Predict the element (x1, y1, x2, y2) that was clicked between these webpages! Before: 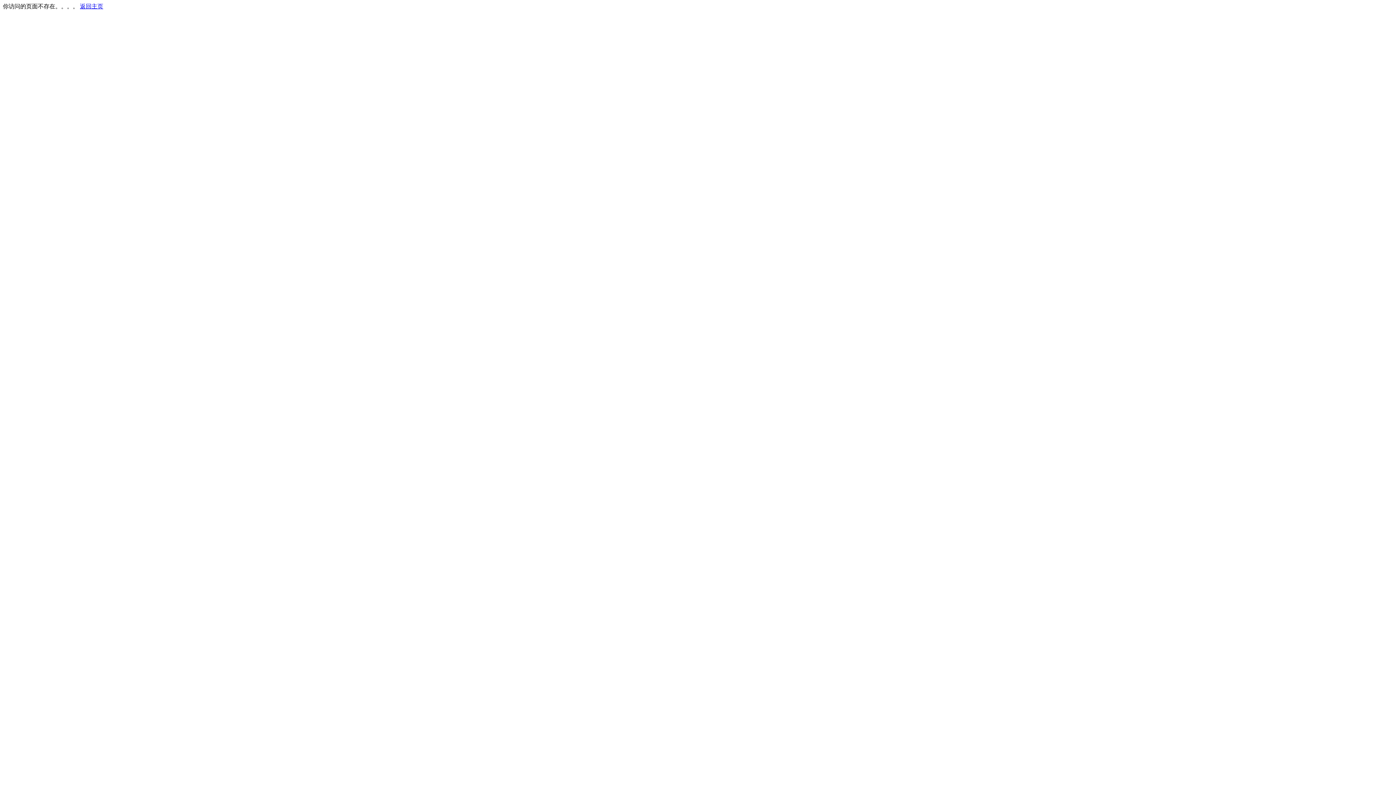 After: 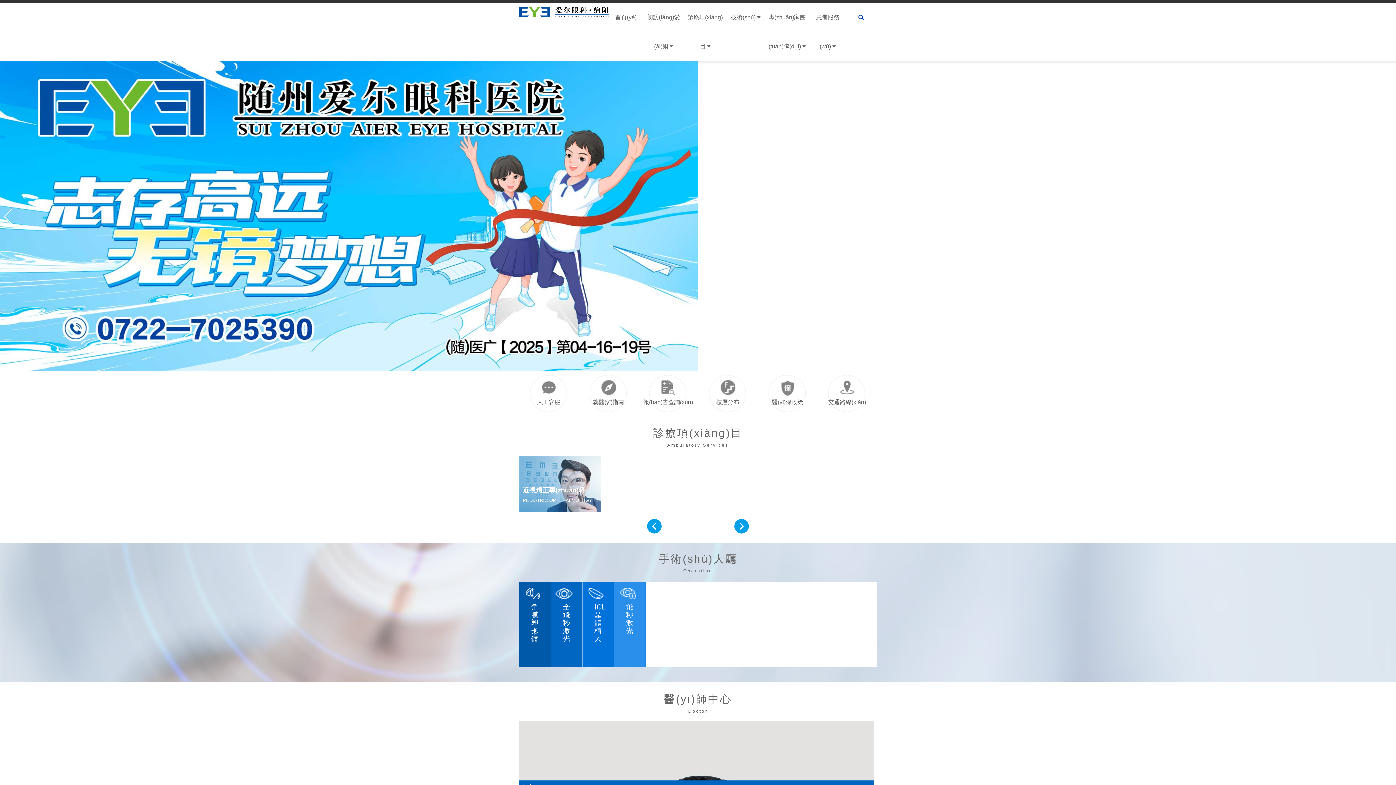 Action: bbox: (80, 3, 103, 9) label: 返回主页